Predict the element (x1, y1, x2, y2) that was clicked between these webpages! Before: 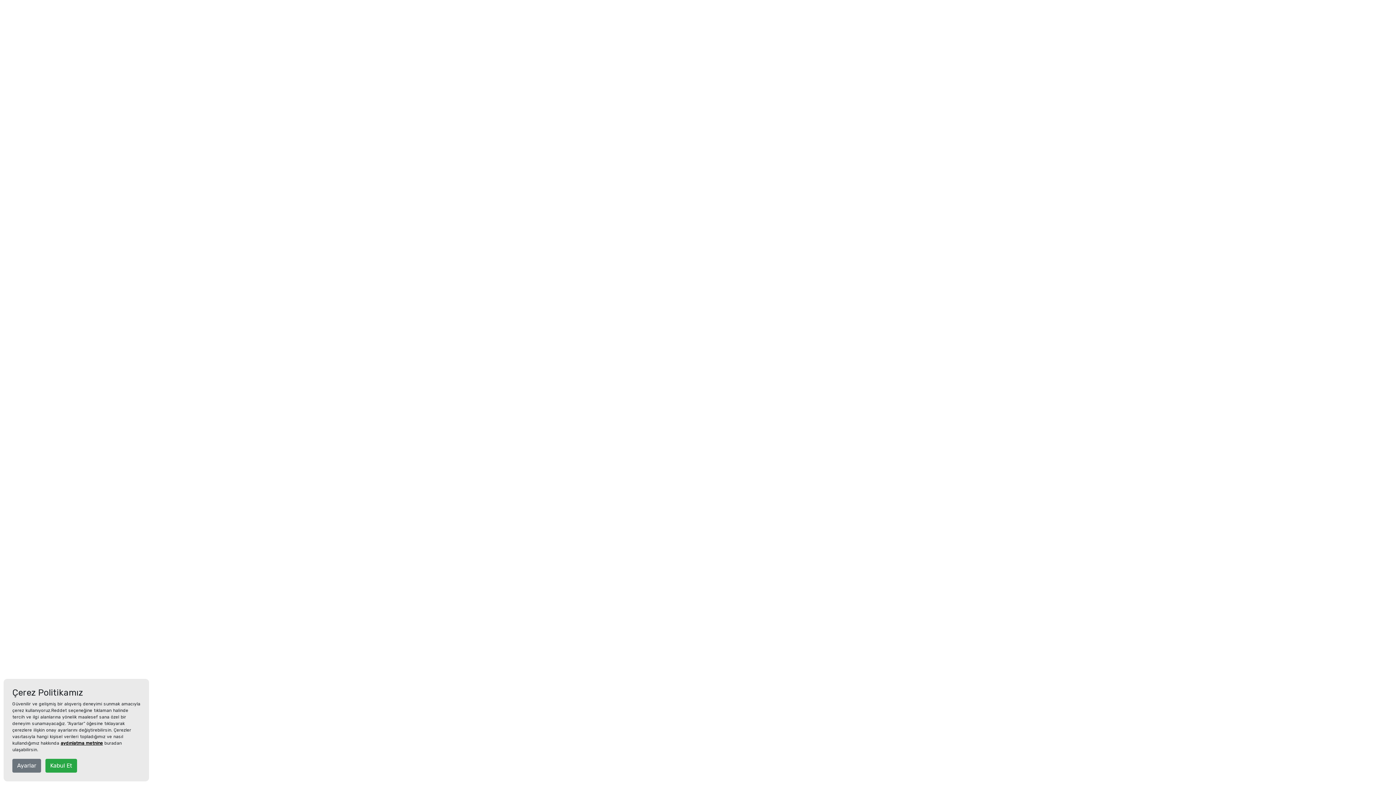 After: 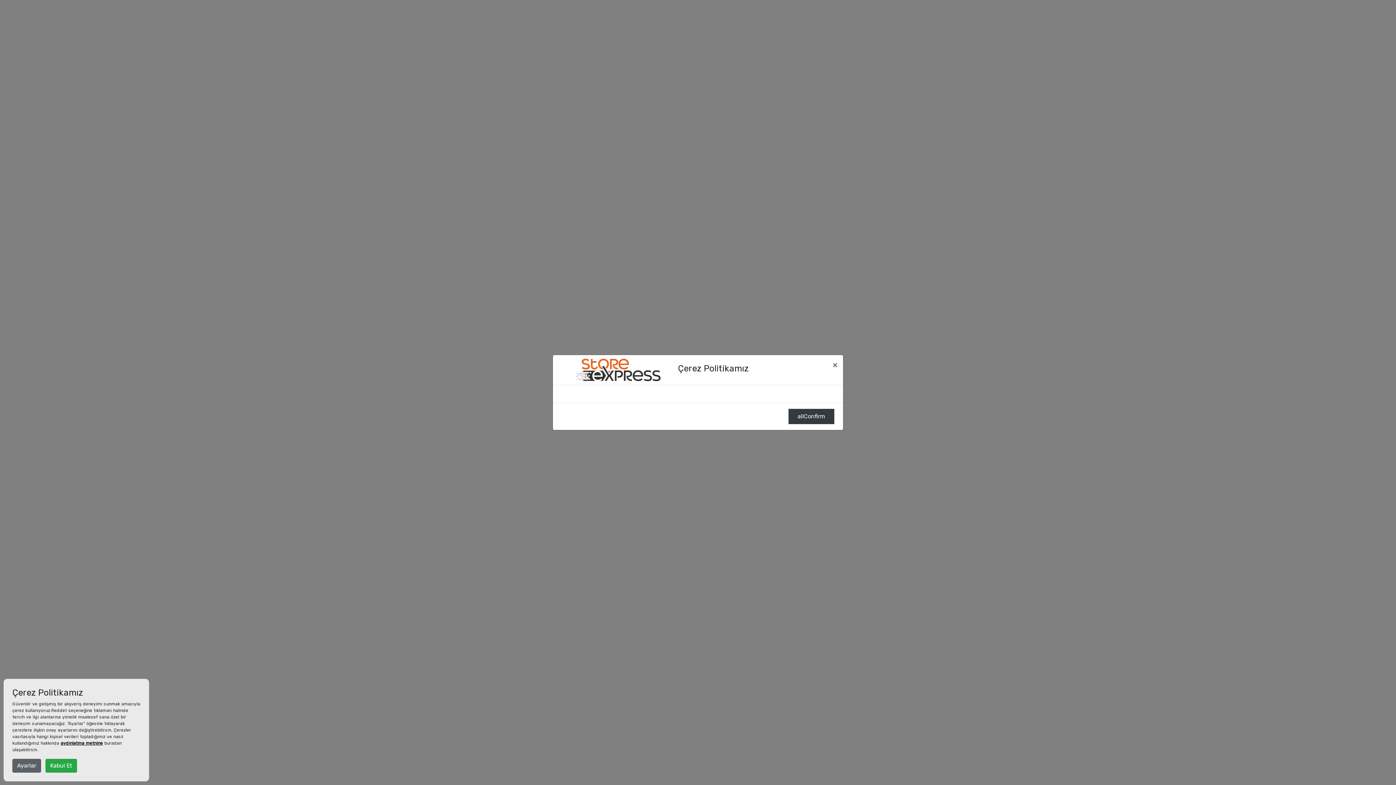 Action: bbox: (12, 759, 41, 773) label: Ayarlar